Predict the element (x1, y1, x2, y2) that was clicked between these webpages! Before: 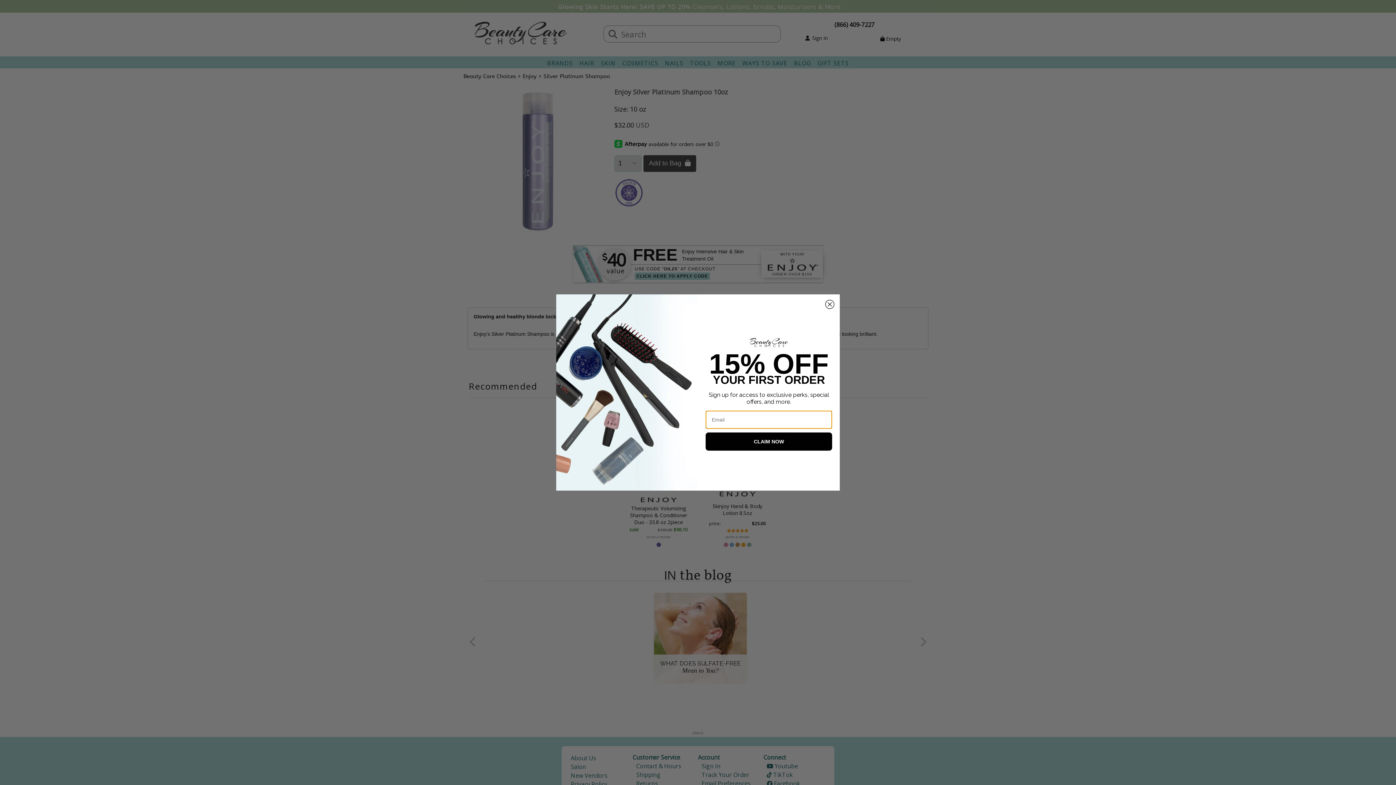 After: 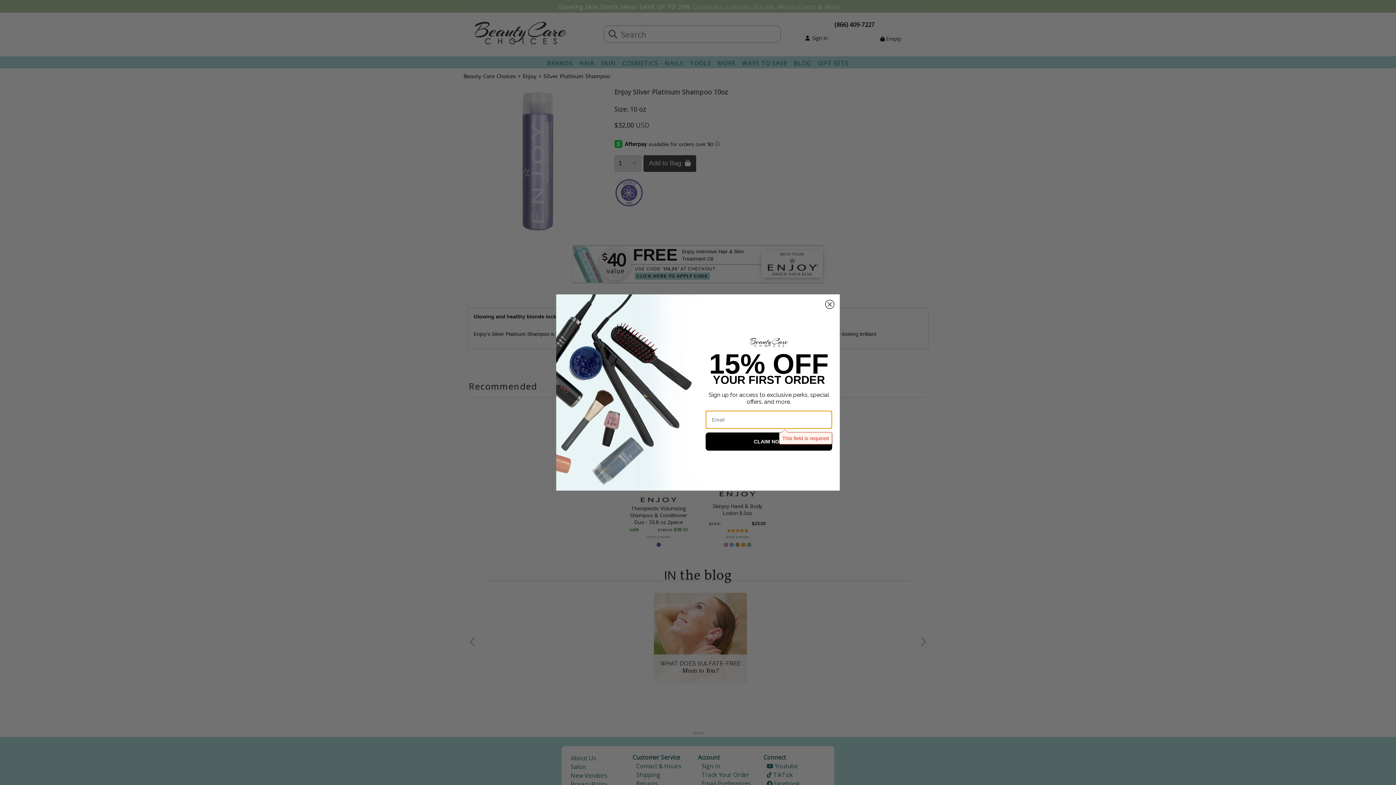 Action: bbox: (705, 432, 832, 450) label: CLAIM NOW